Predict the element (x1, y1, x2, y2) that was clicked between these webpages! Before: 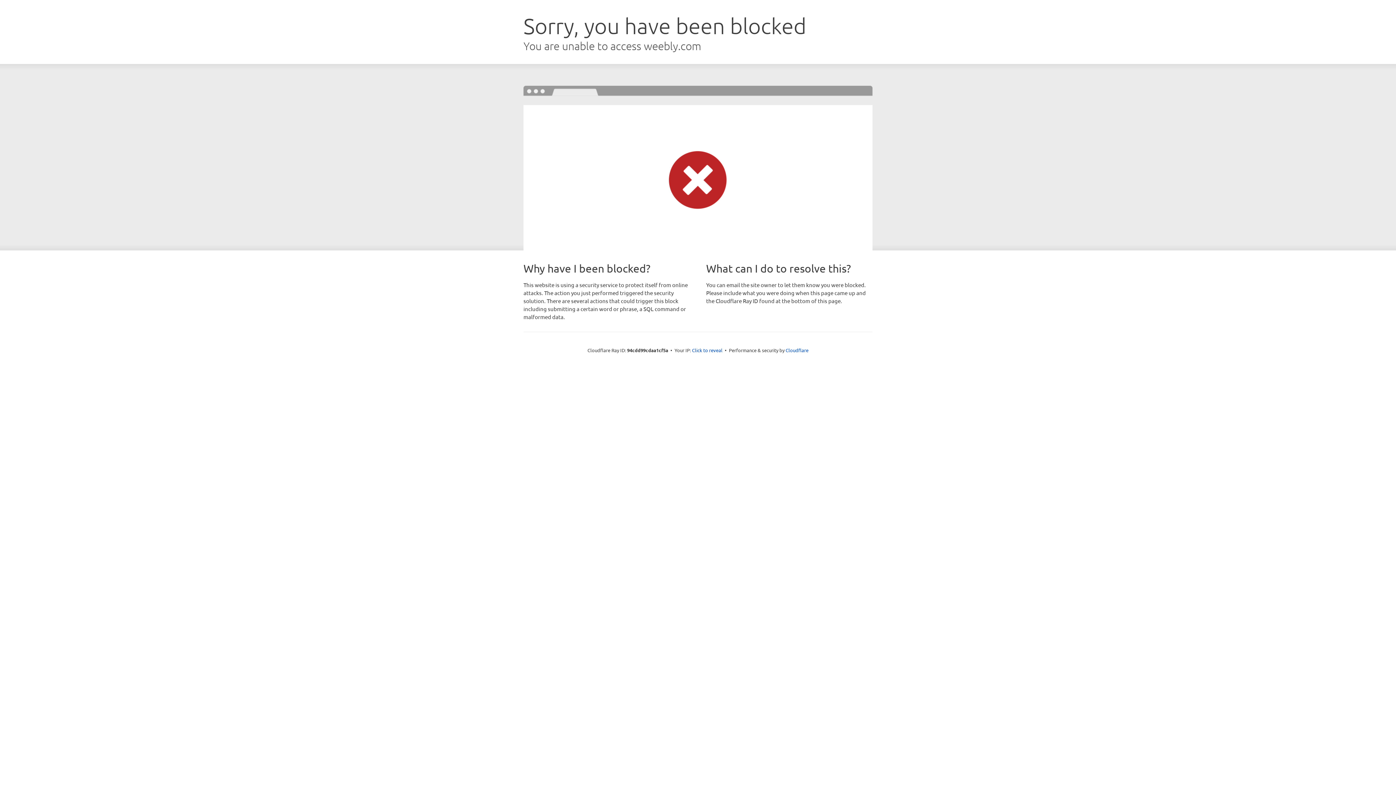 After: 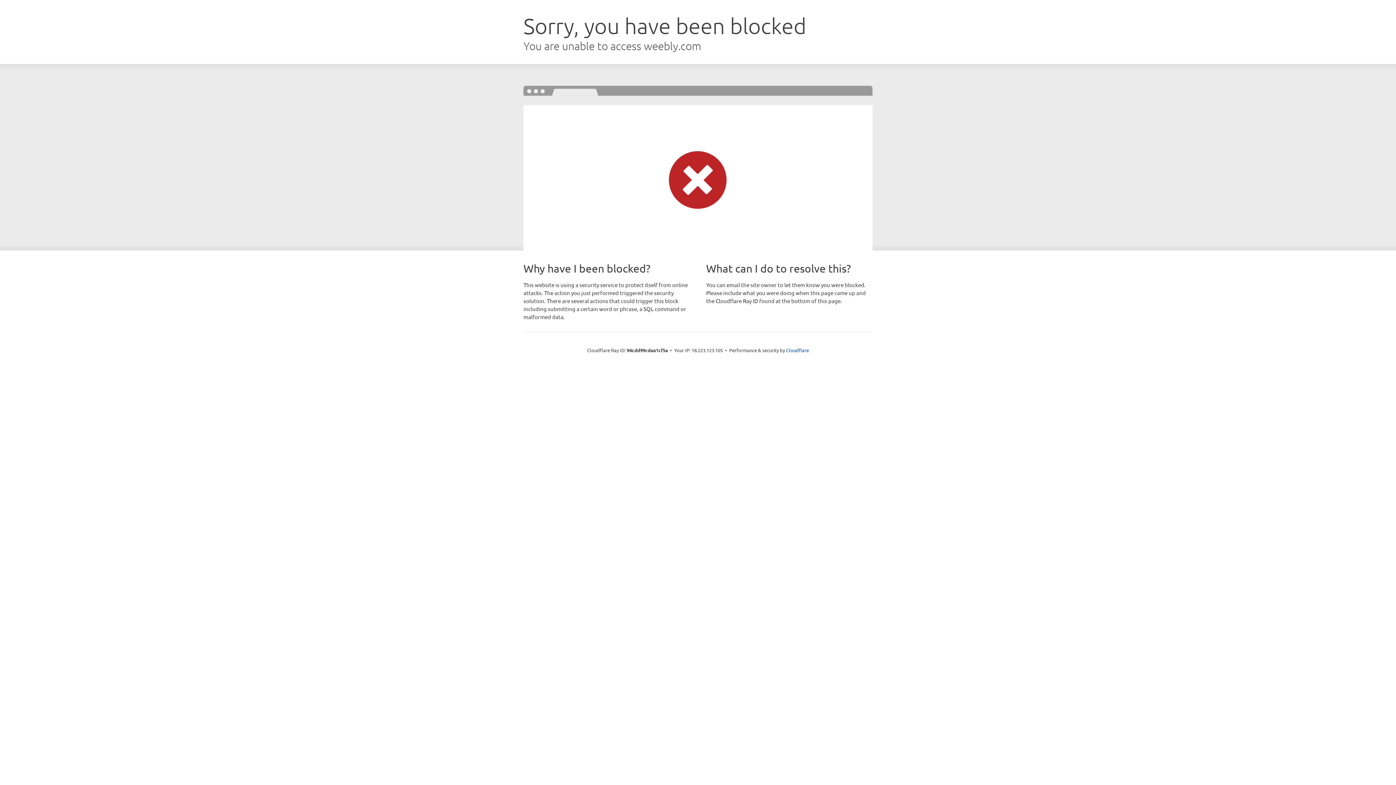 Action: label: Click to reveal bbox: (692, 346, 722, 353)